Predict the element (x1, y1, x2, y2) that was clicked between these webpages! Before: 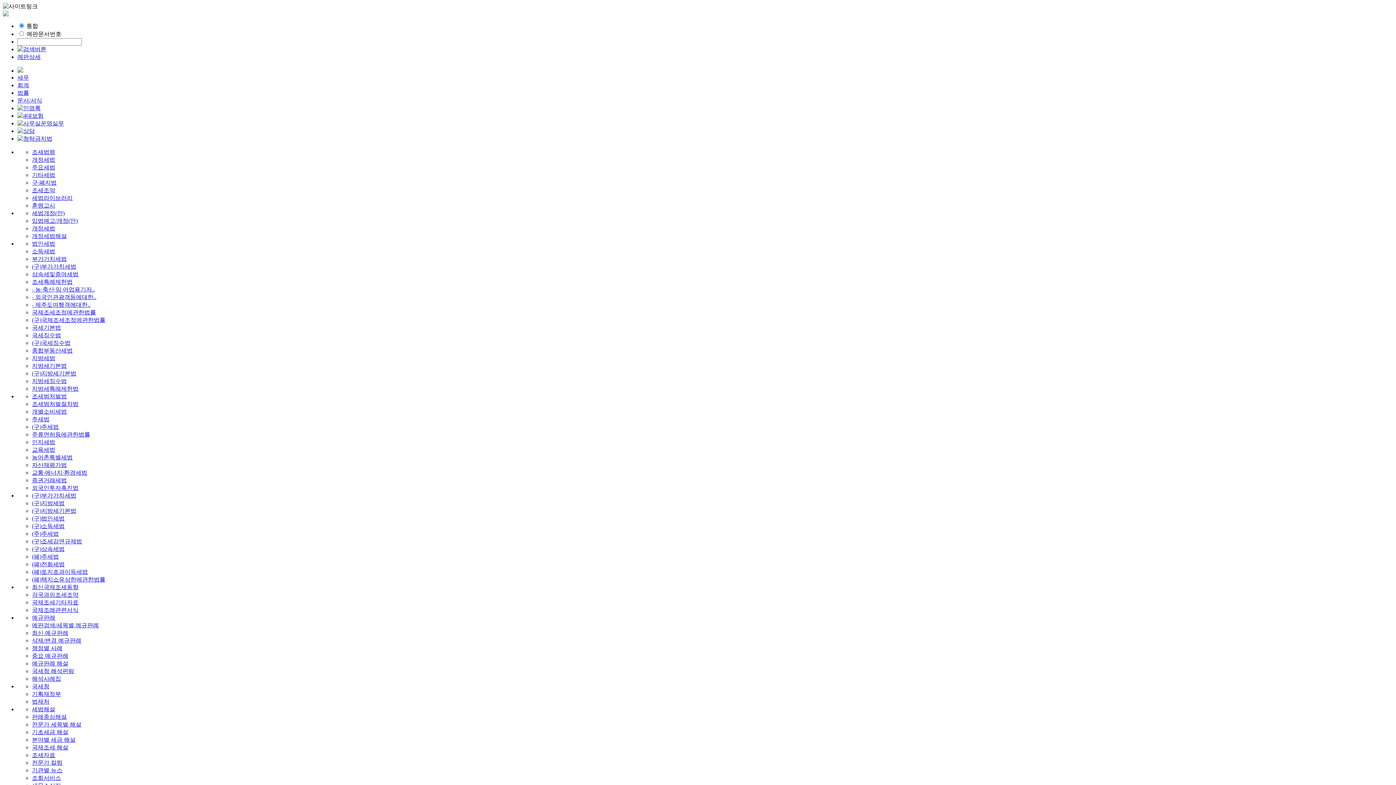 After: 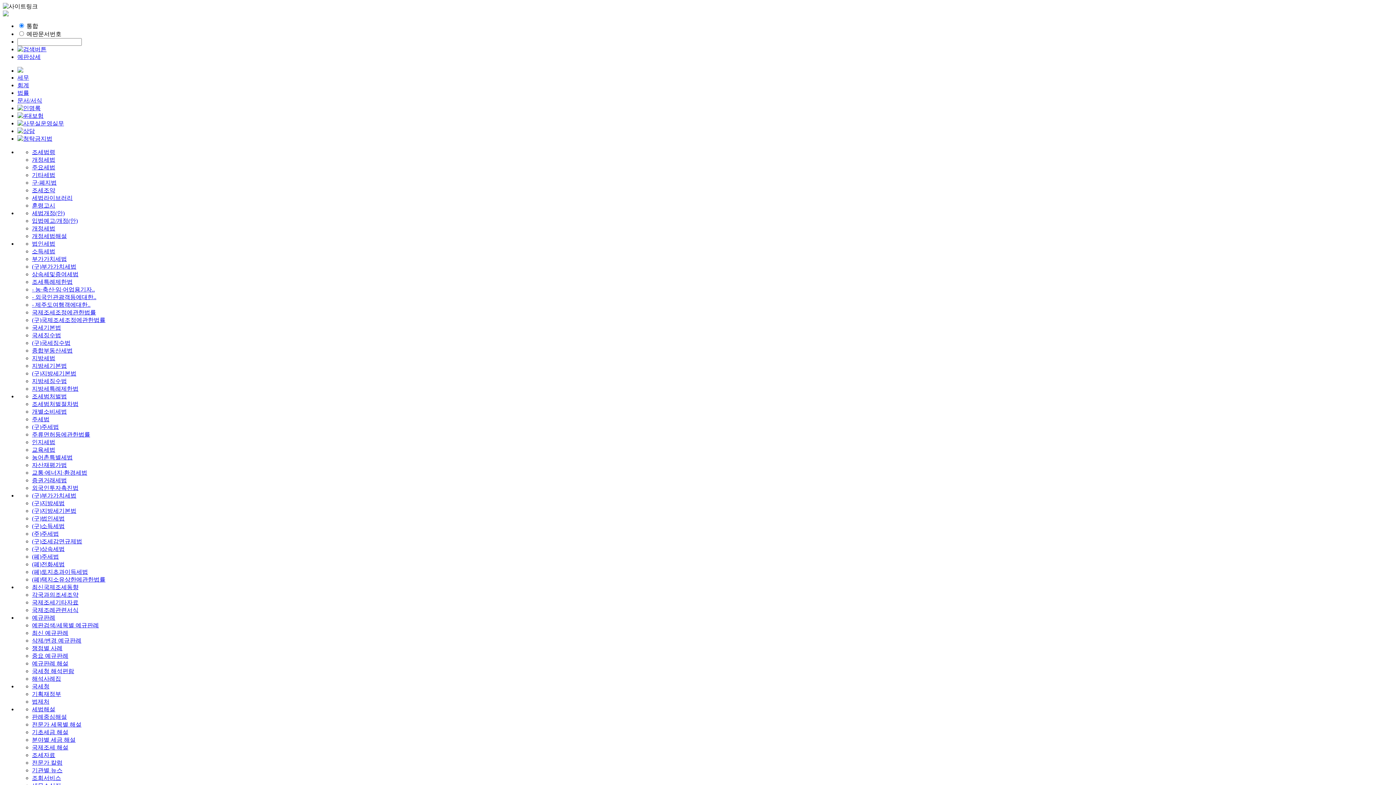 Action: bbox: (32, 530, 58, 537) label: (주)주세법